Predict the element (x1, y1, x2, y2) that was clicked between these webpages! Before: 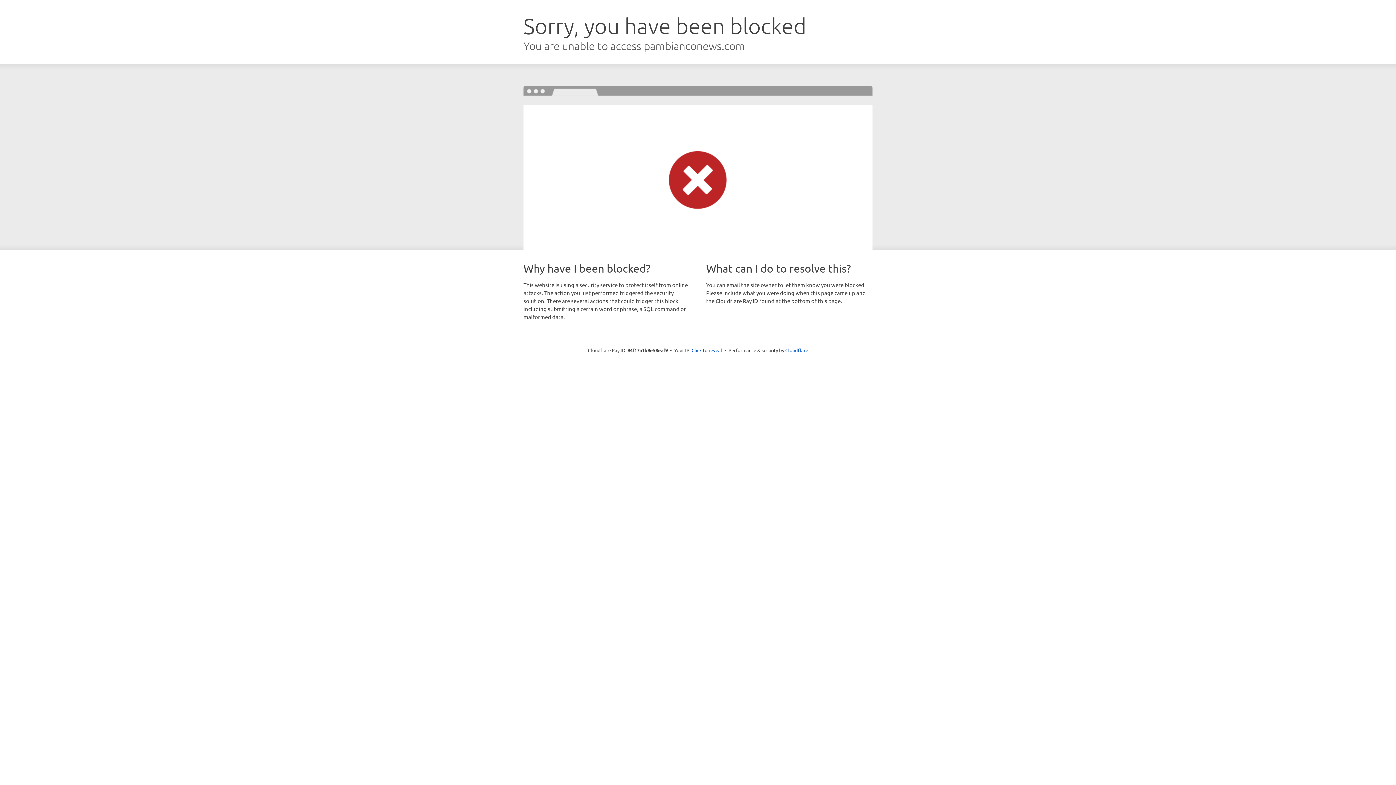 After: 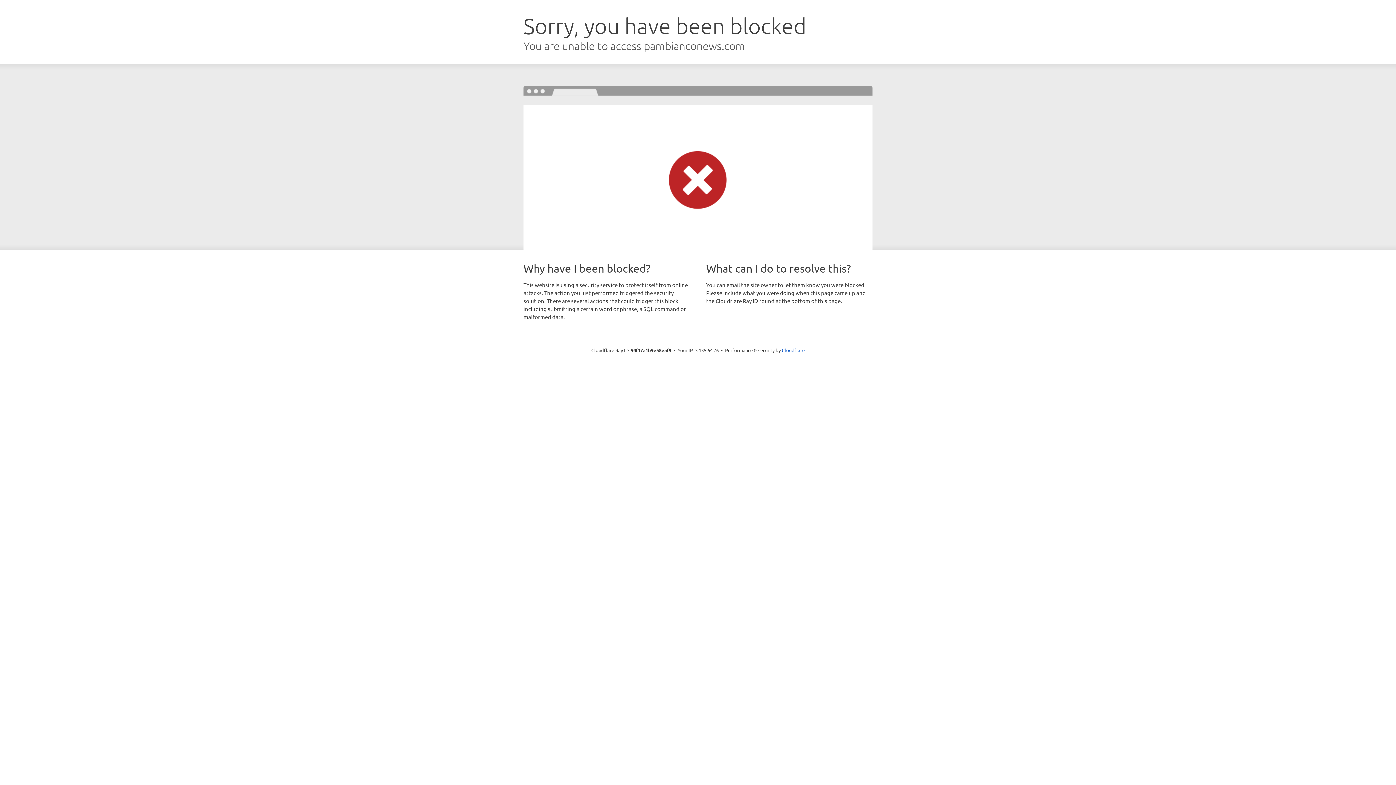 Action: bbox: (691, 346, 722, 353) label: Click to reveal